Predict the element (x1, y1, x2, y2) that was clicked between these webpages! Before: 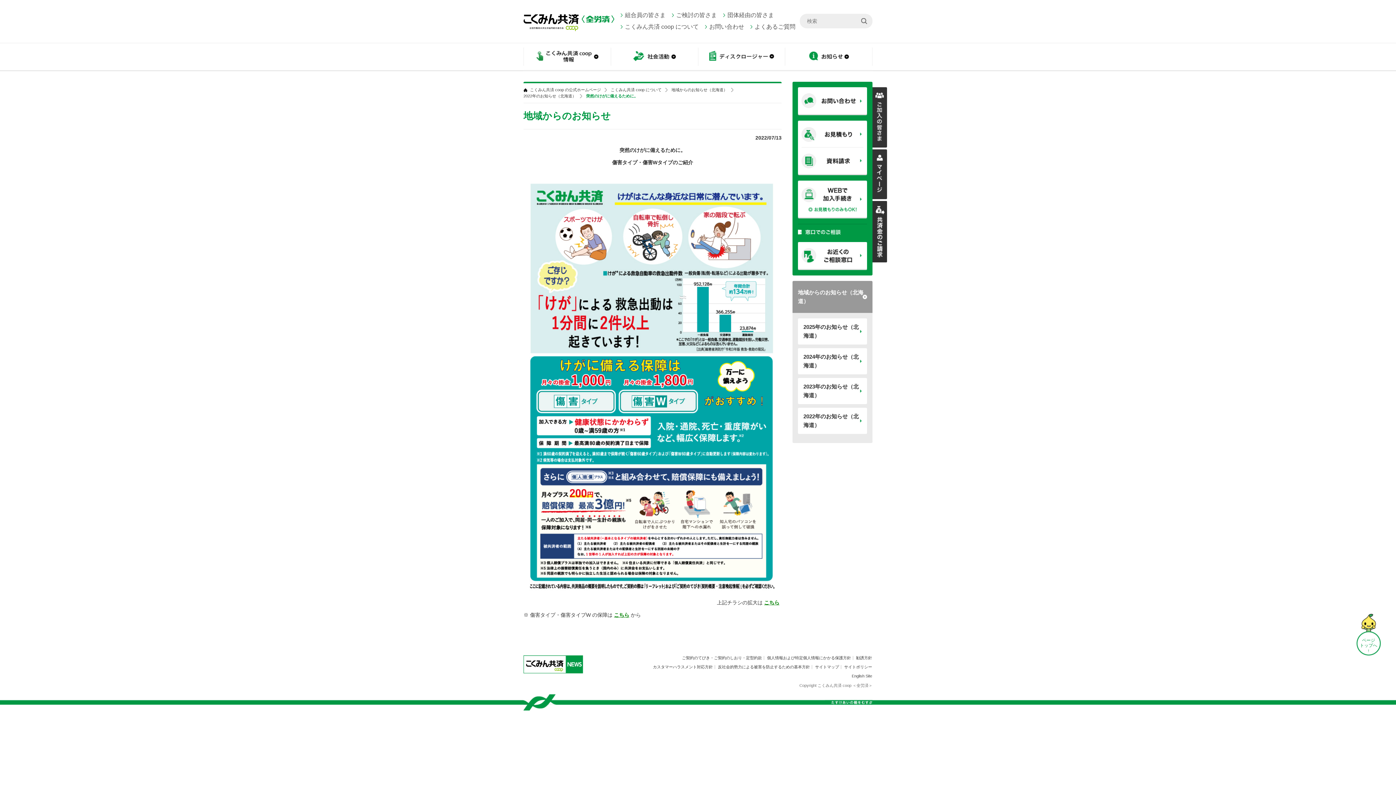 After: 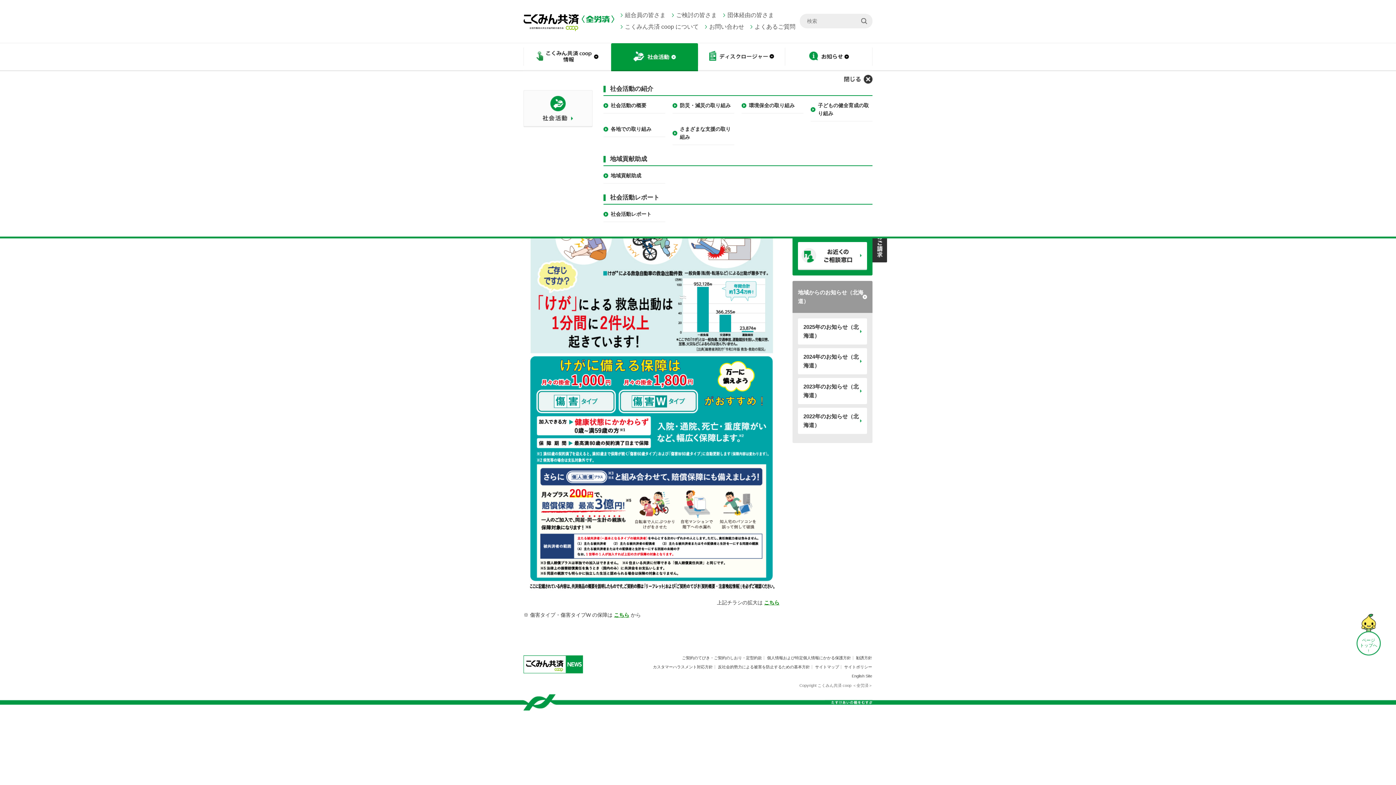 Action: bbox: (610, 43, 698, 71) label: 社会活動